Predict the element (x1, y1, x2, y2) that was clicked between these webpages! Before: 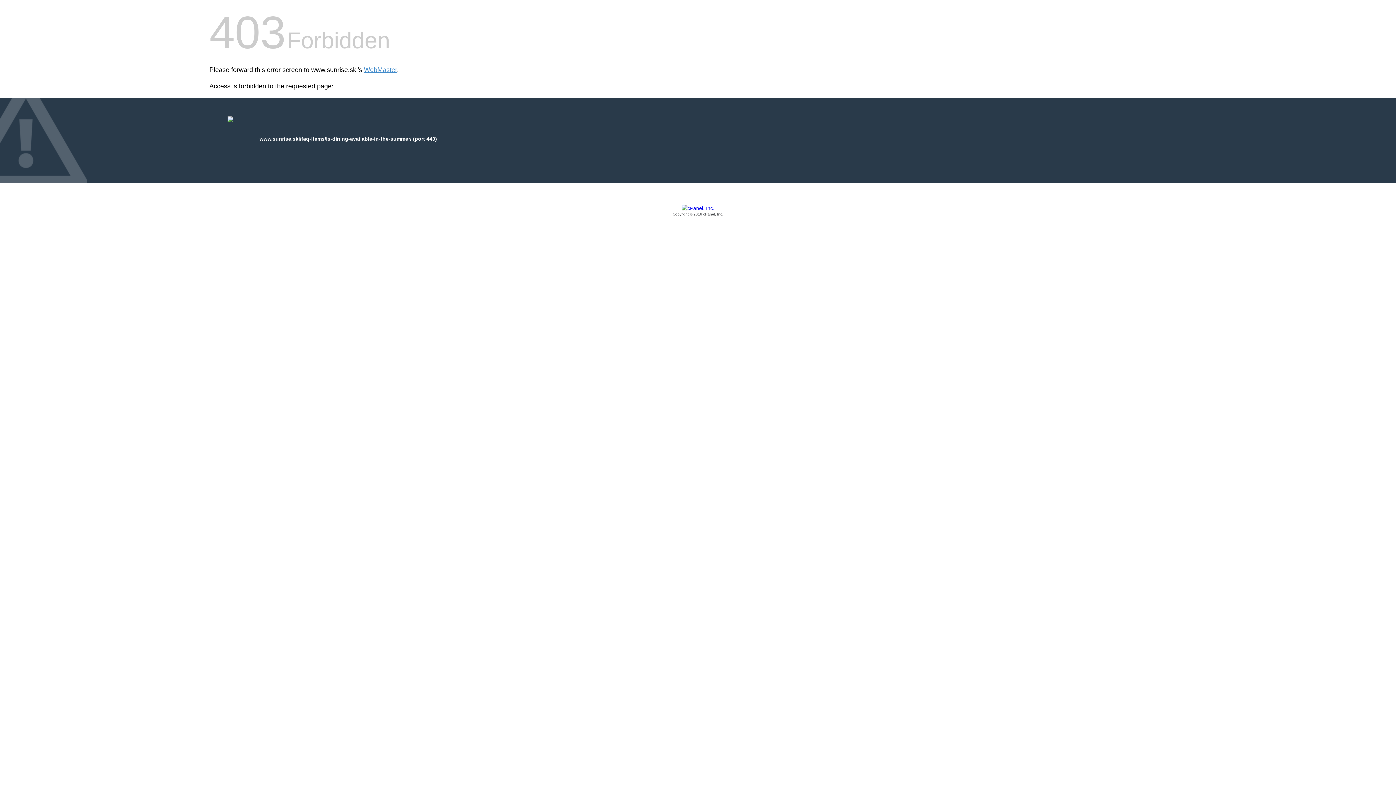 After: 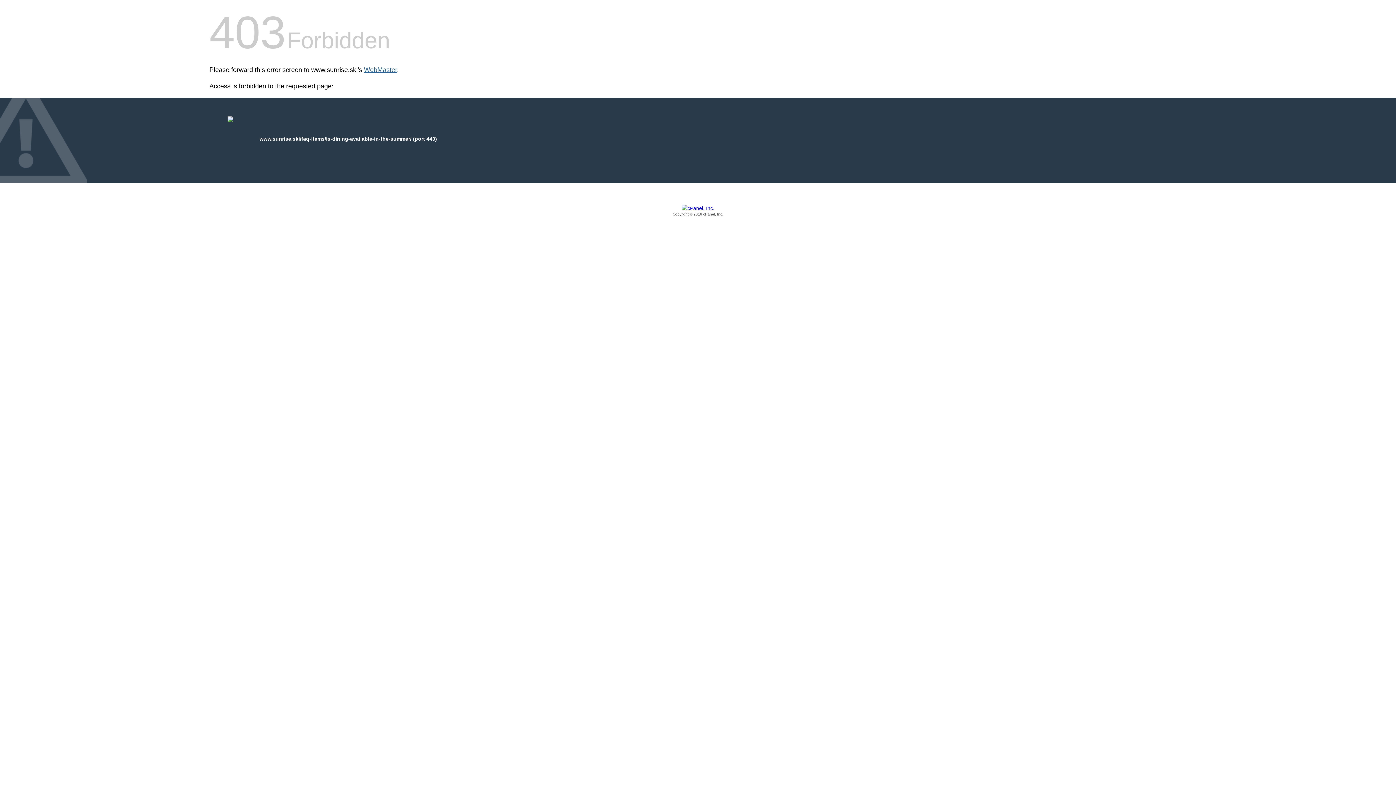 Action: bbox: (364, 66, 397, 73) label: WebMaster